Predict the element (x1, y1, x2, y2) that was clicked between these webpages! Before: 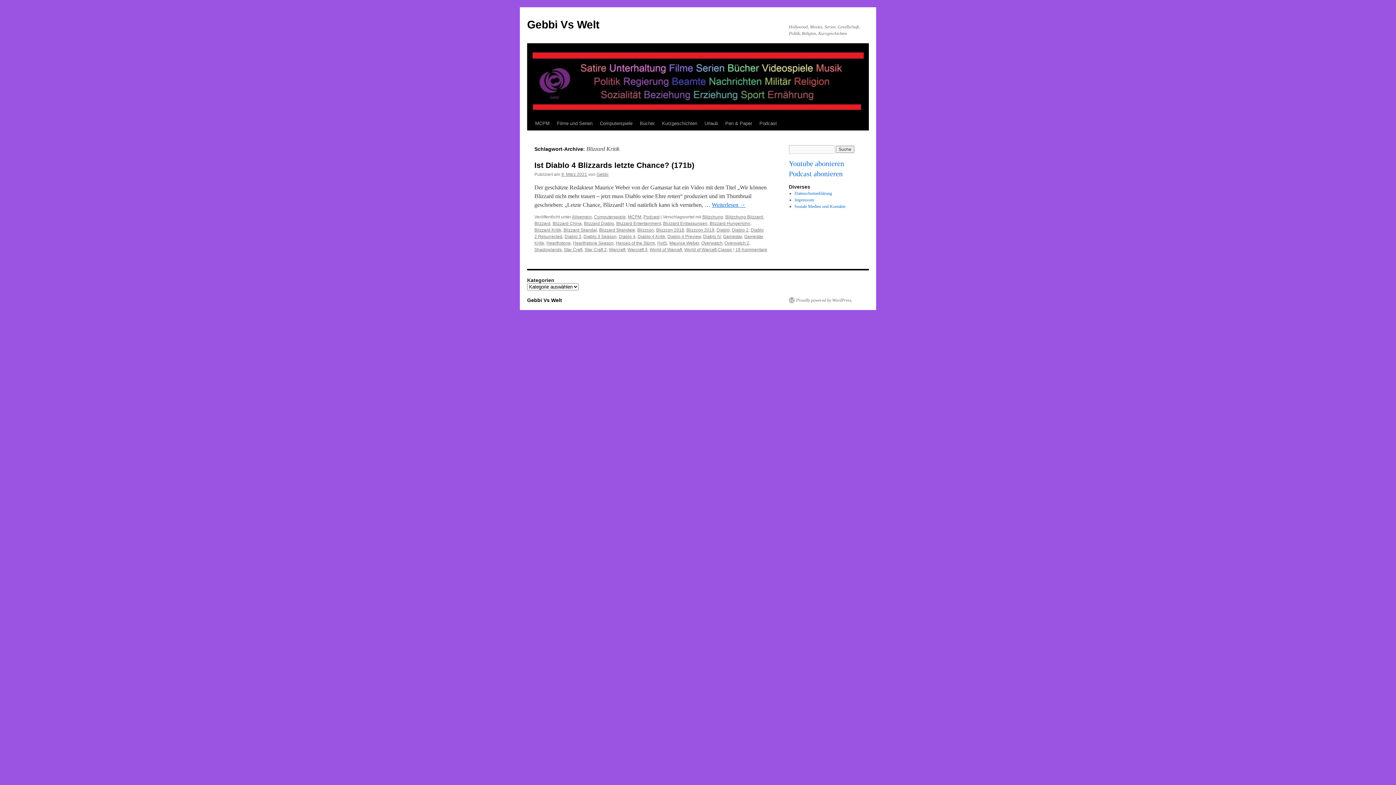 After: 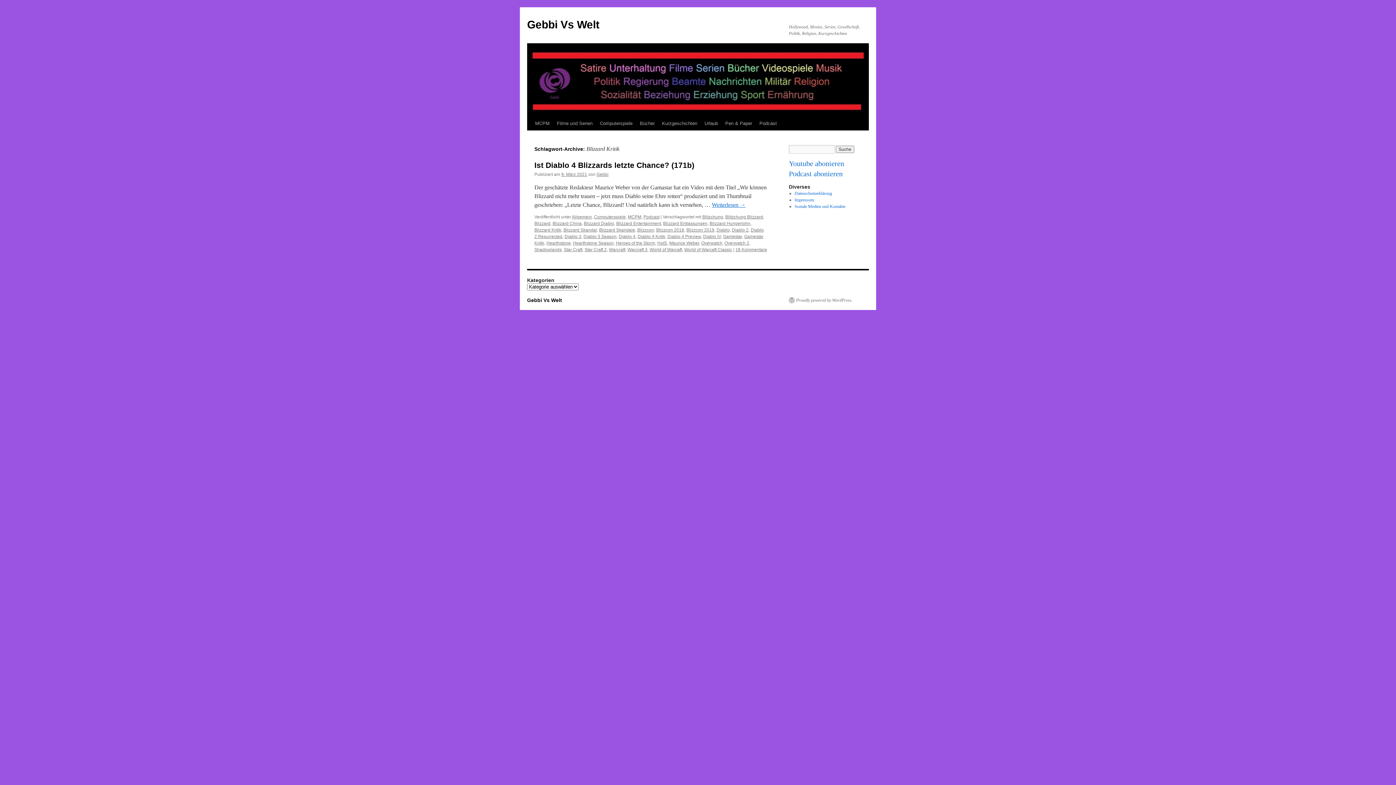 Action: bbox: (534, 227, 561, 232) label: Blizzard Kritik